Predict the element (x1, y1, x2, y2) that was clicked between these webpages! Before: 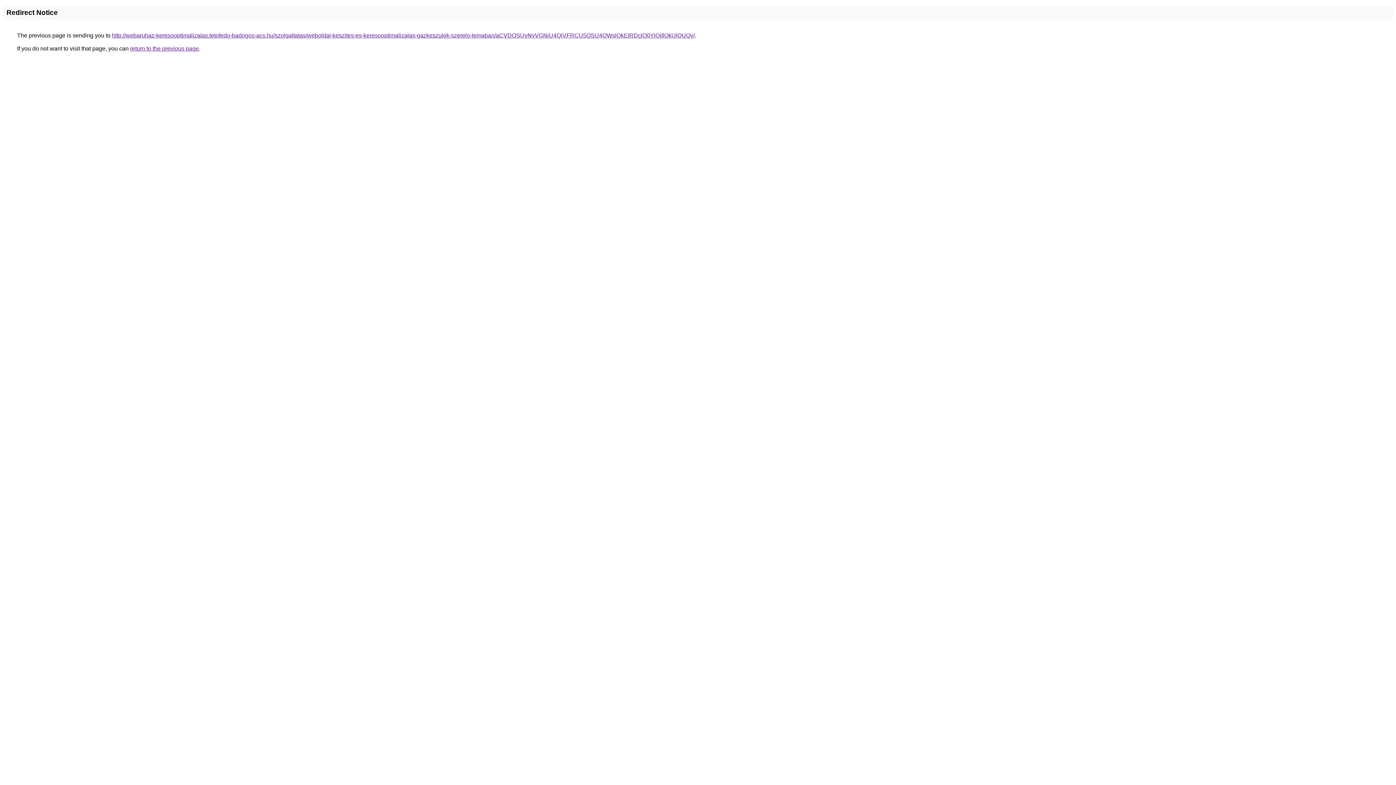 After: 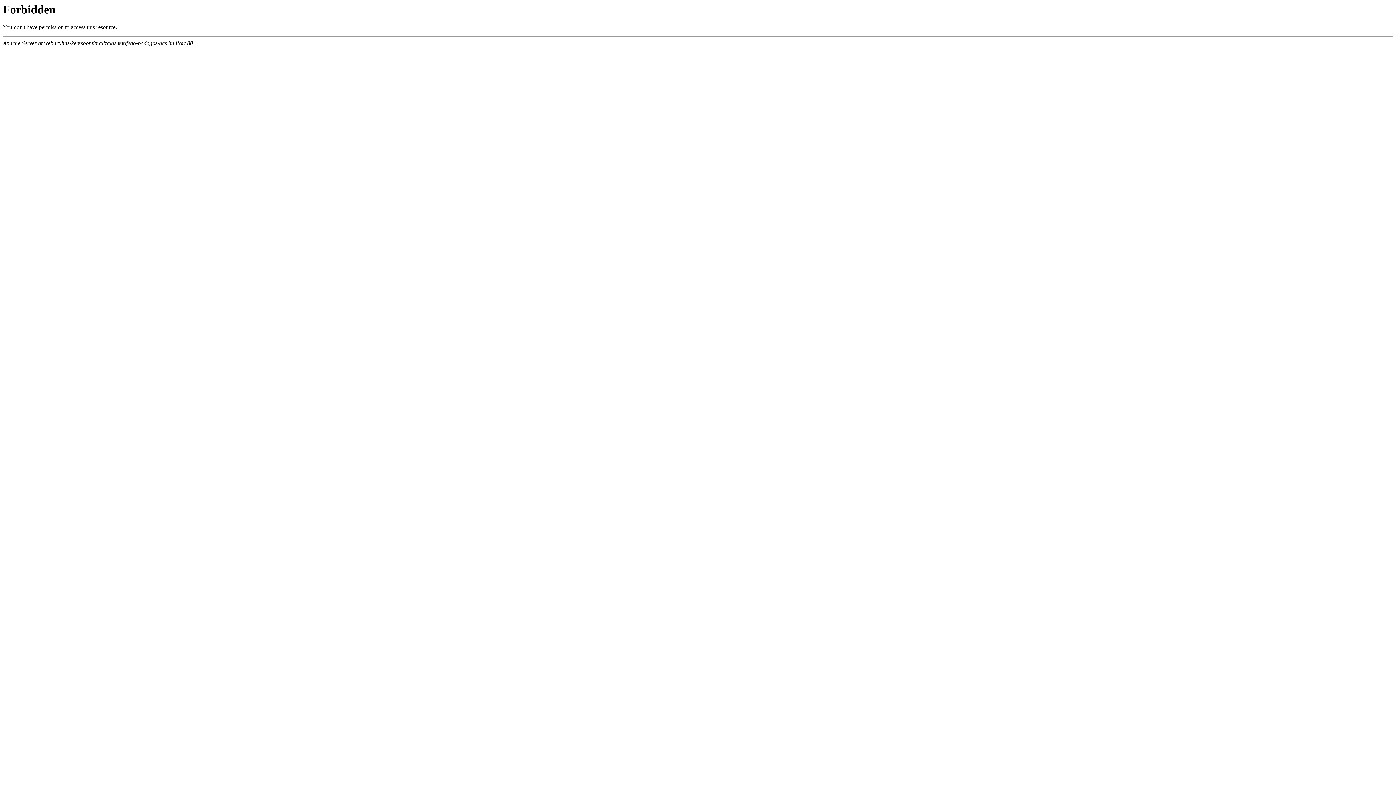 Action: bbox: (112, 32, 694, 38) label: http://webaruhaz-keresooptimalizalas.tetofedo-badogos-acs.hu/szolgaltatas/weboldal-keszites-es-keresooptimalizalas-gazkeszulek-szerelo-temaban/aCVDOSUyNyVGNiU4QiVFRCU5OSU4QWslQkElRDclQ0YlQjIlQkUlQUQy/